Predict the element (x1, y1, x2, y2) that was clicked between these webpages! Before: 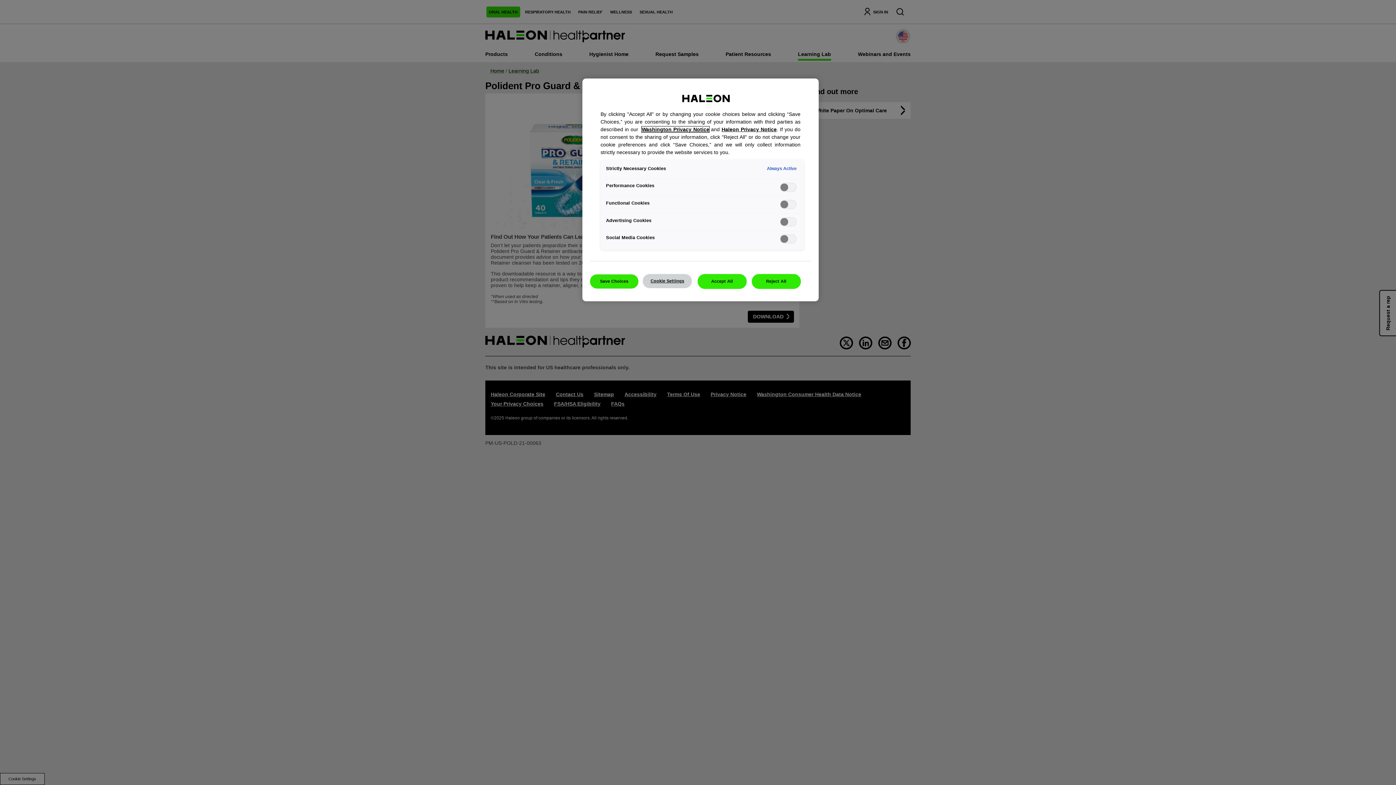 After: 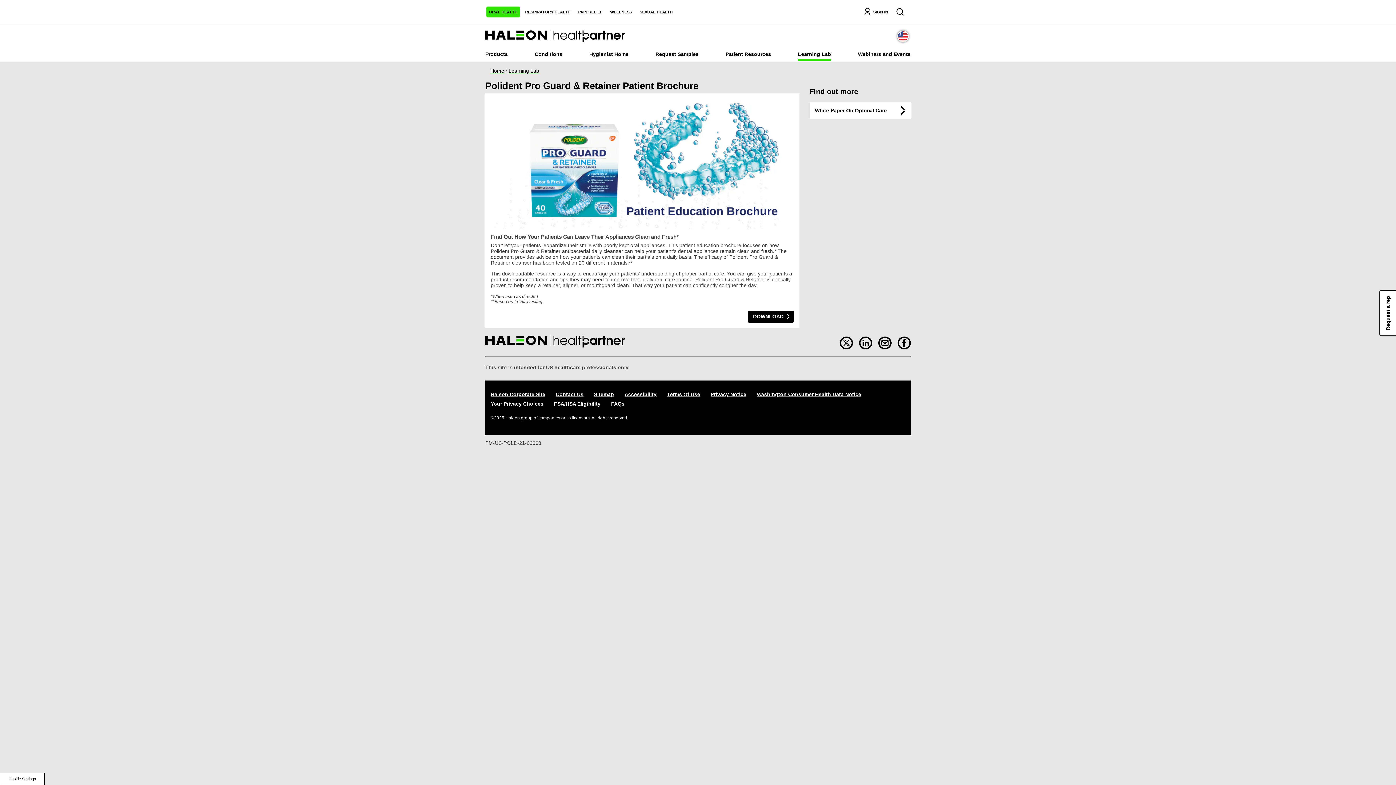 Action: bbox: (589, 274, 638, 289) label: Save Choices